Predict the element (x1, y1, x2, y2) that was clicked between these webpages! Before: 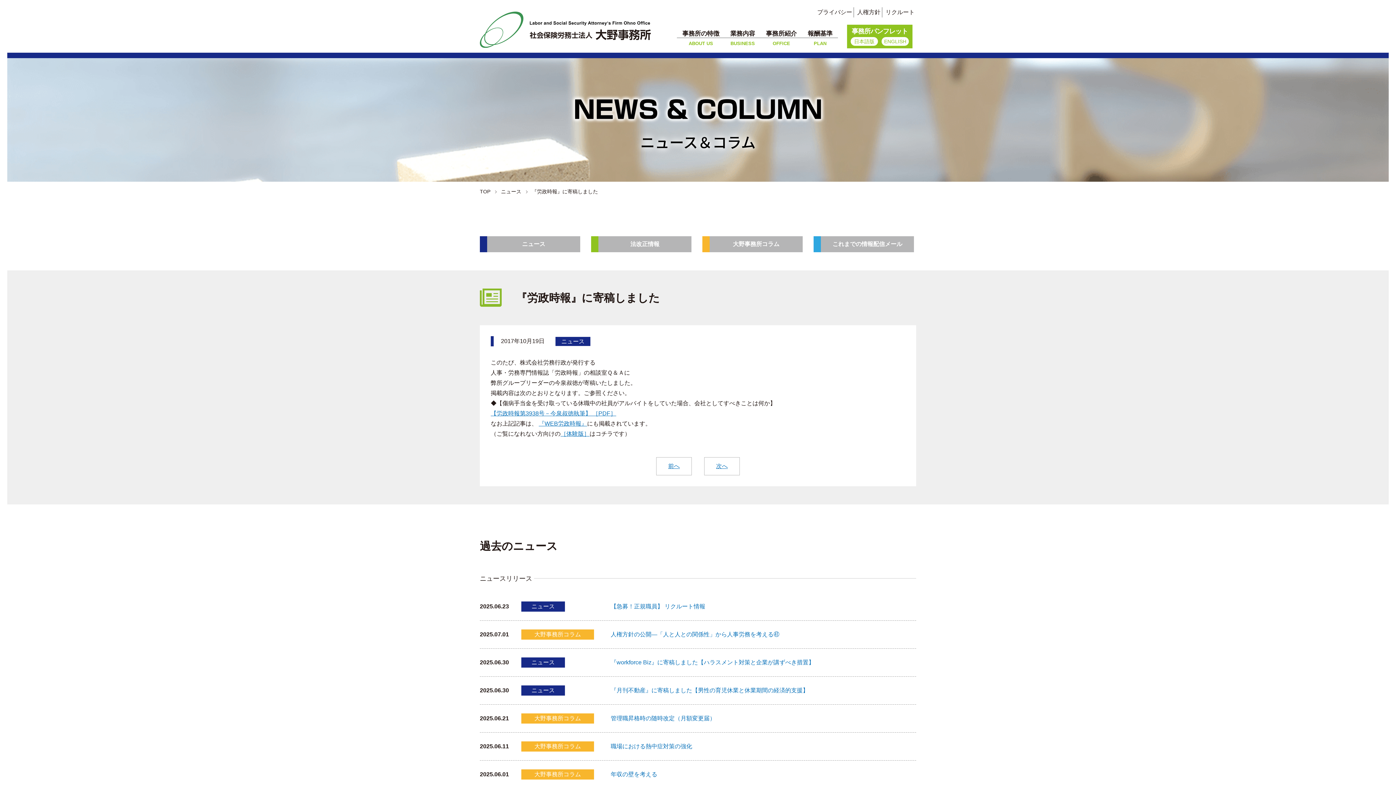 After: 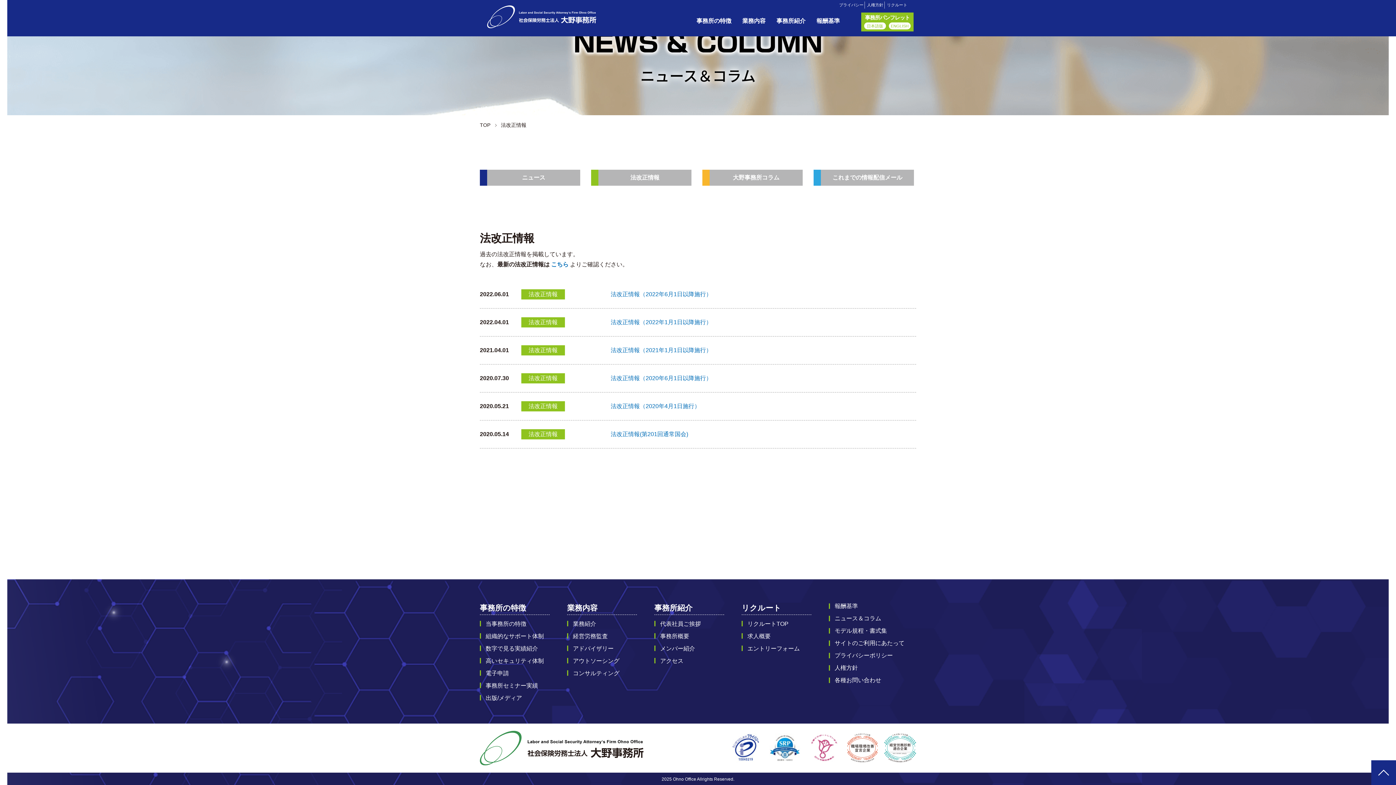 Action: label: 法改正情報 bbox: (591, 236, 691, 252)